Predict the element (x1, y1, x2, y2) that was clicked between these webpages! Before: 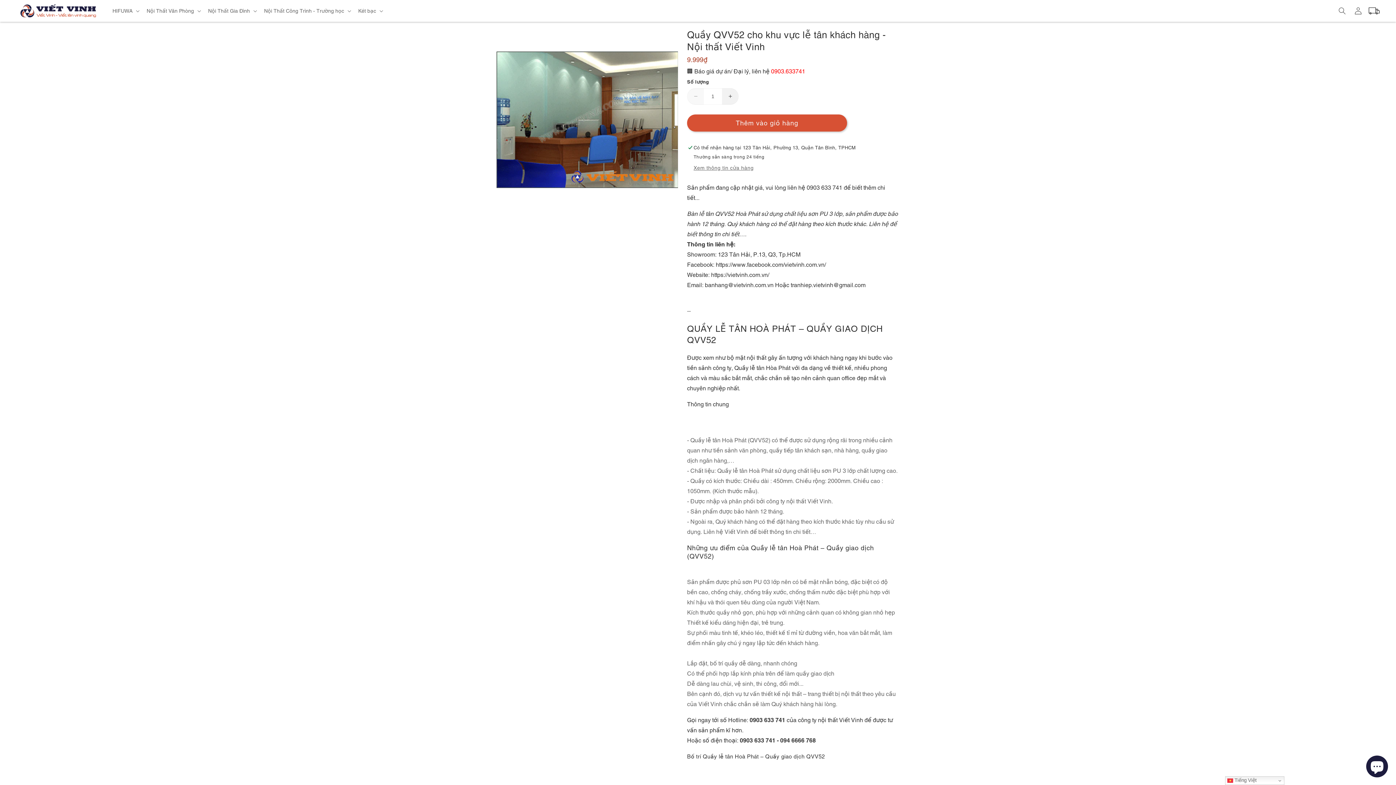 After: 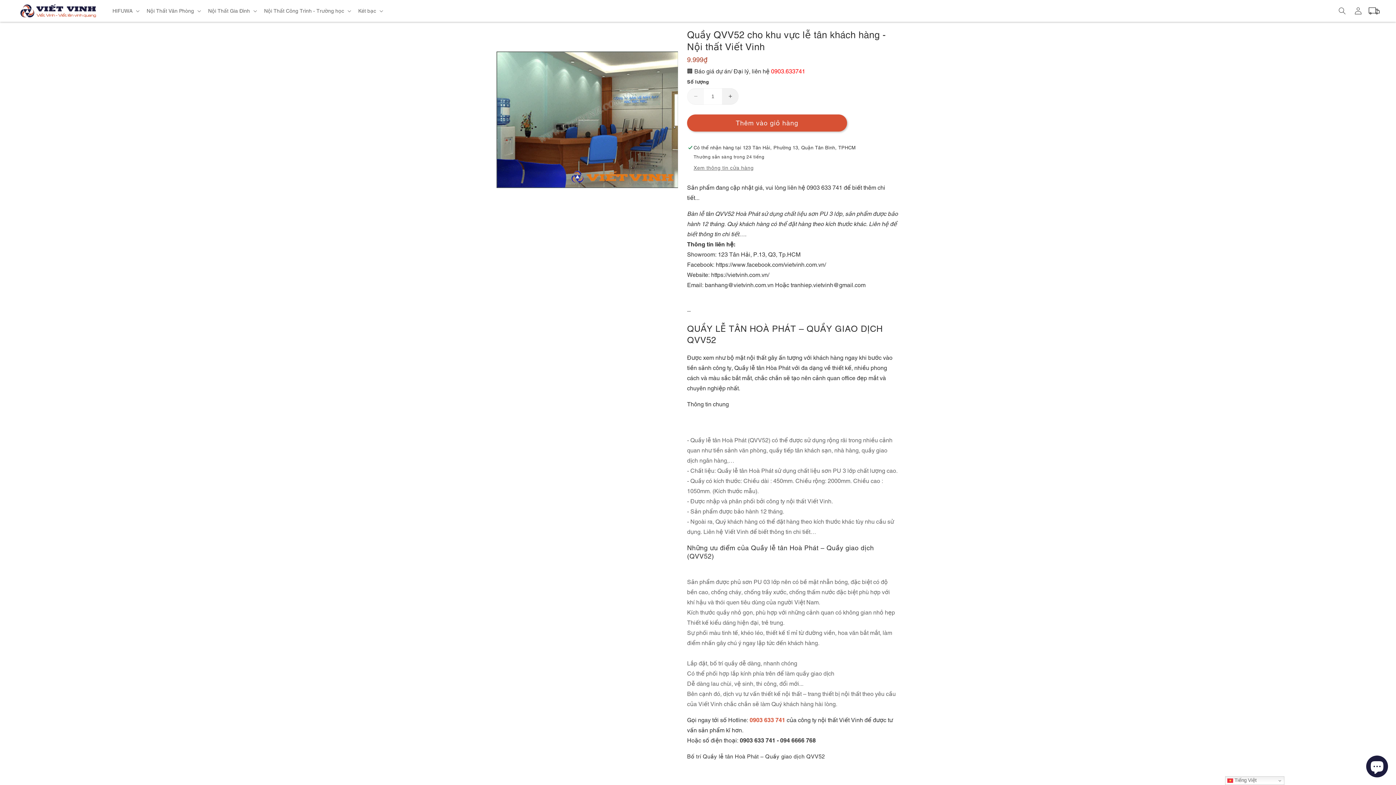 Action: bbox: (749, 717, 785, 724) label: 0903 633 741